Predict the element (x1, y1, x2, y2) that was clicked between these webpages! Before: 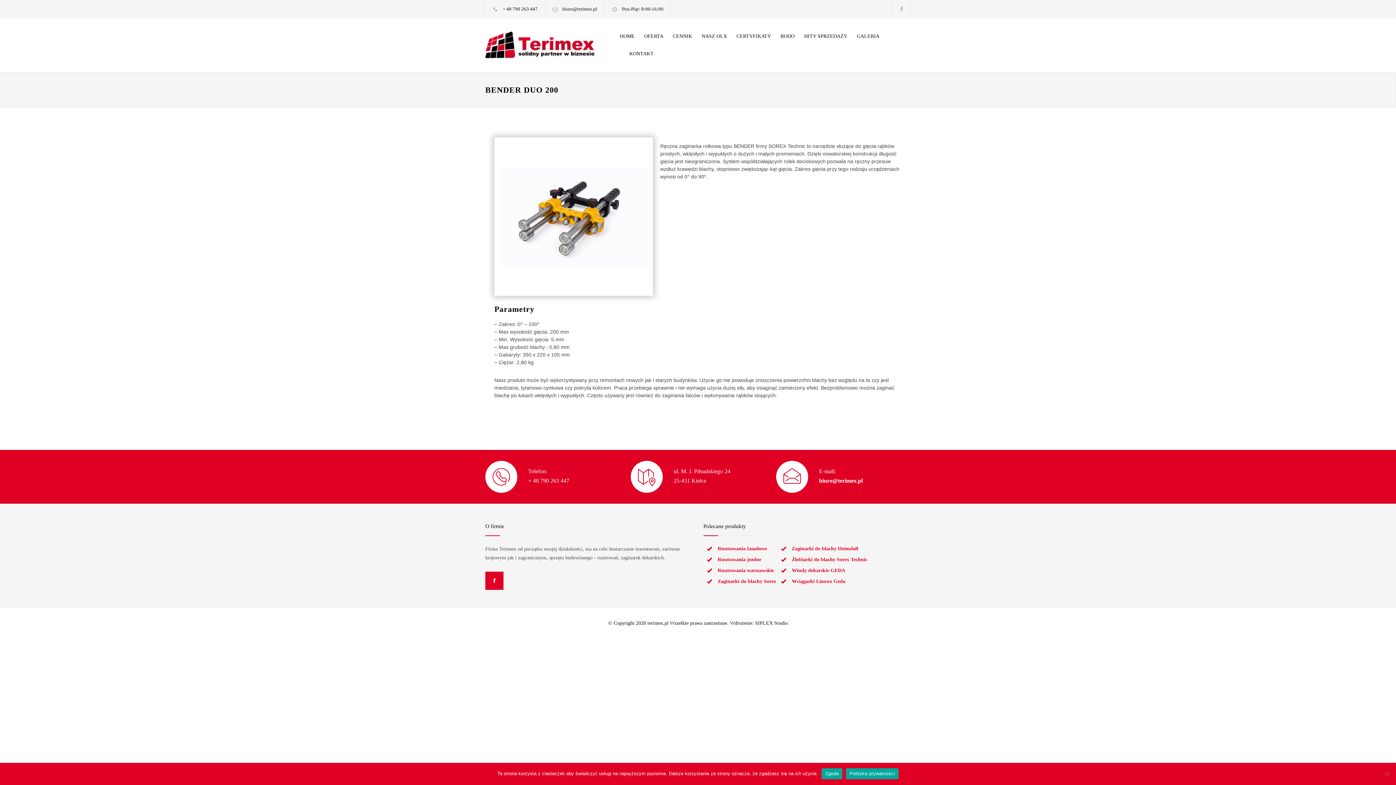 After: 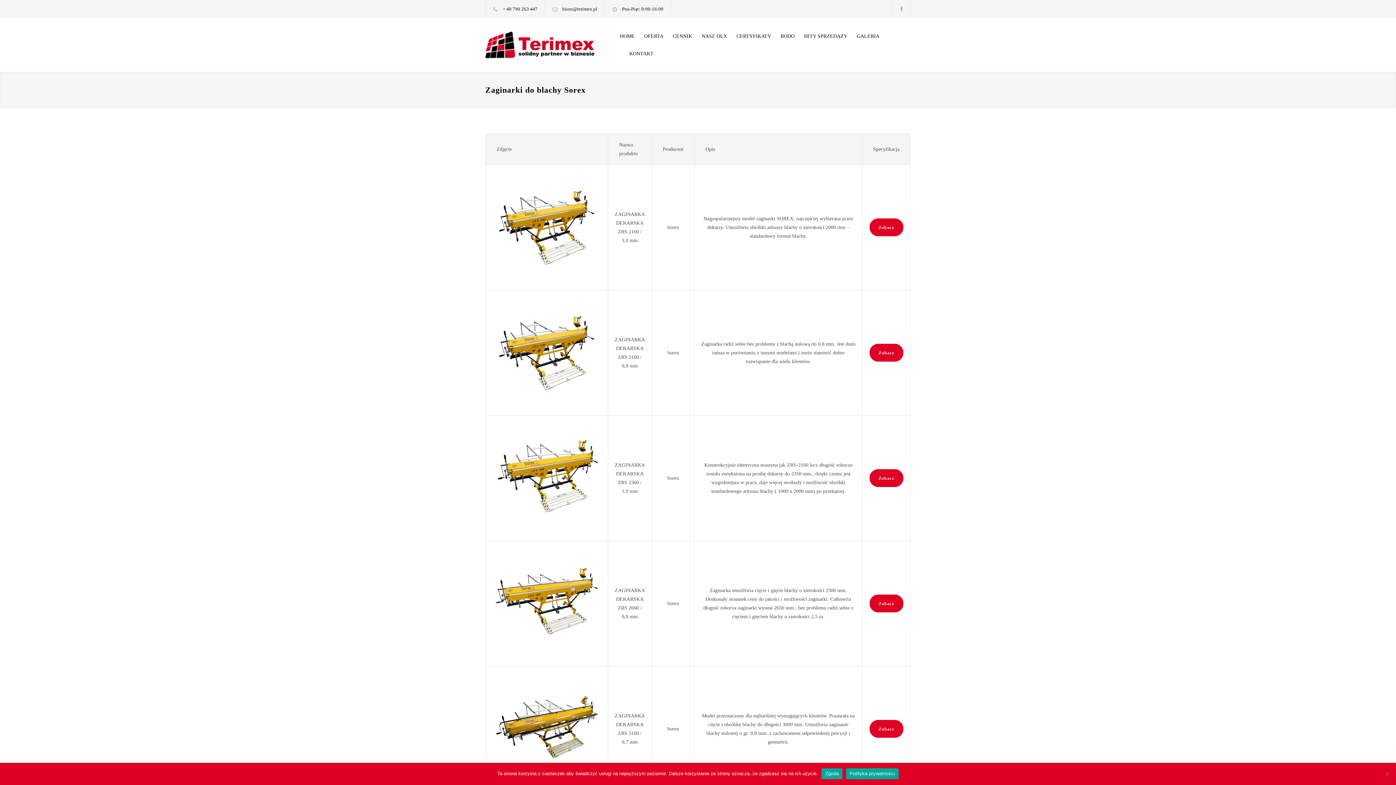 Action: label: Zaginarki do blachy Sorex bbox: (717, 578, 776, 584)